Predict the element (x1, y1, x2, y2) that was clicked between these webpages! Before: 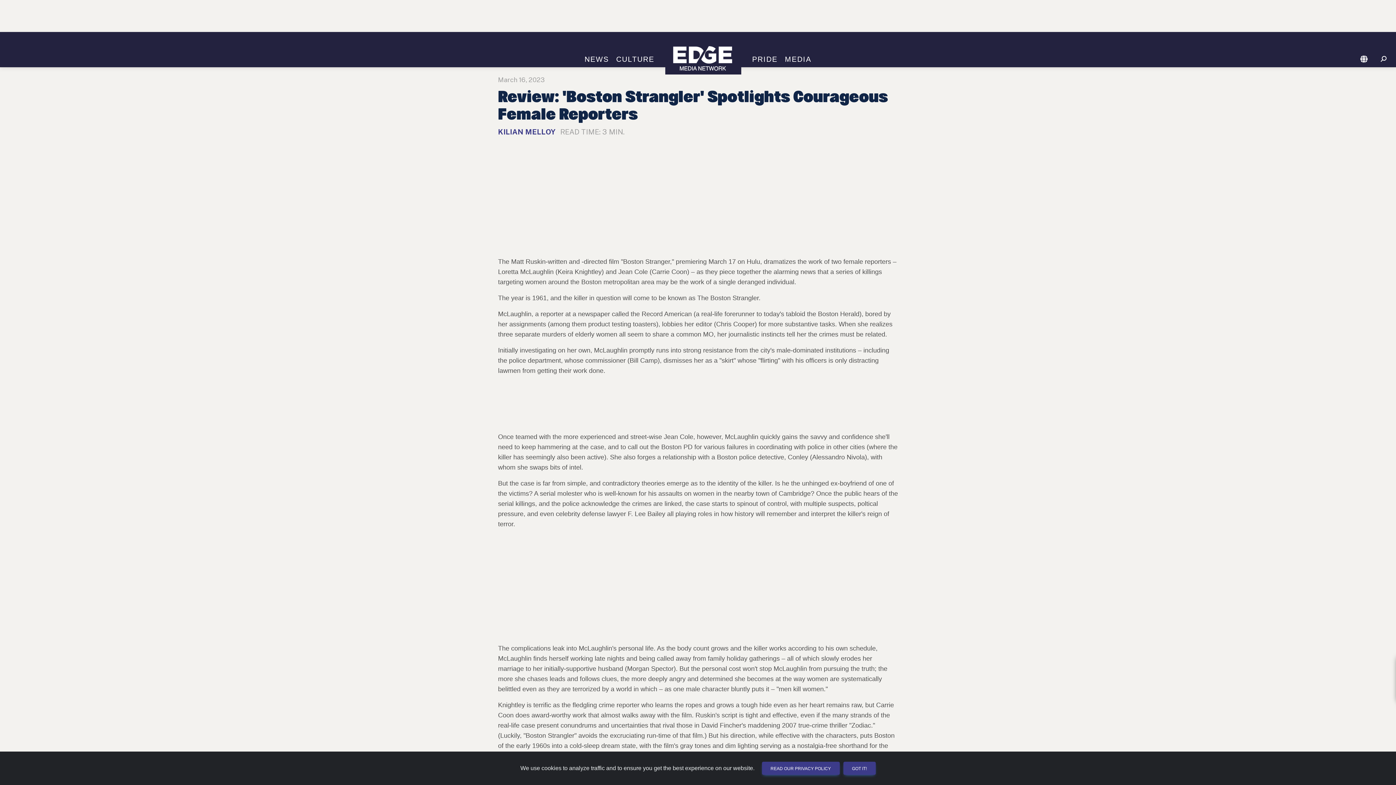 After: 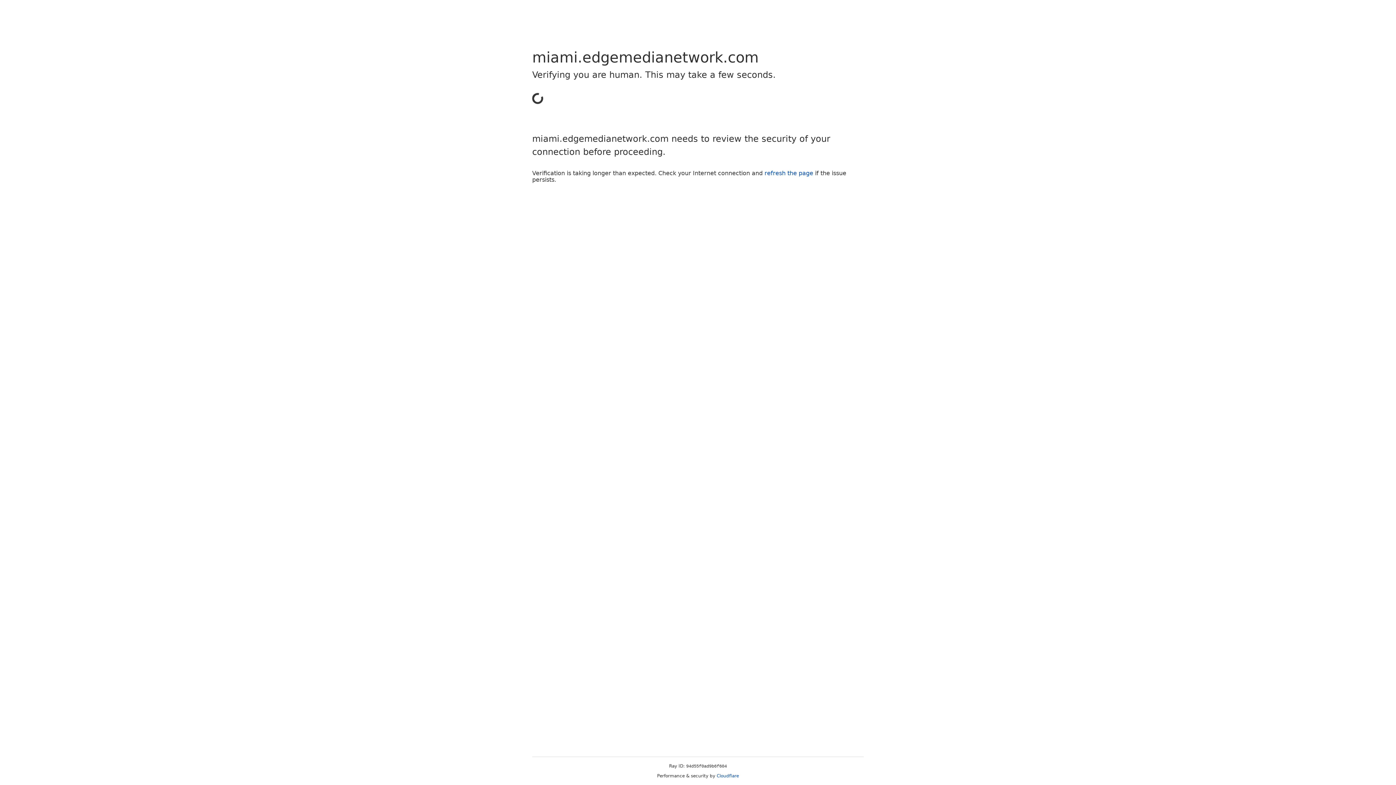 Action: bbox: (498, 127, 555, 136) label: KILIAN MELLOY